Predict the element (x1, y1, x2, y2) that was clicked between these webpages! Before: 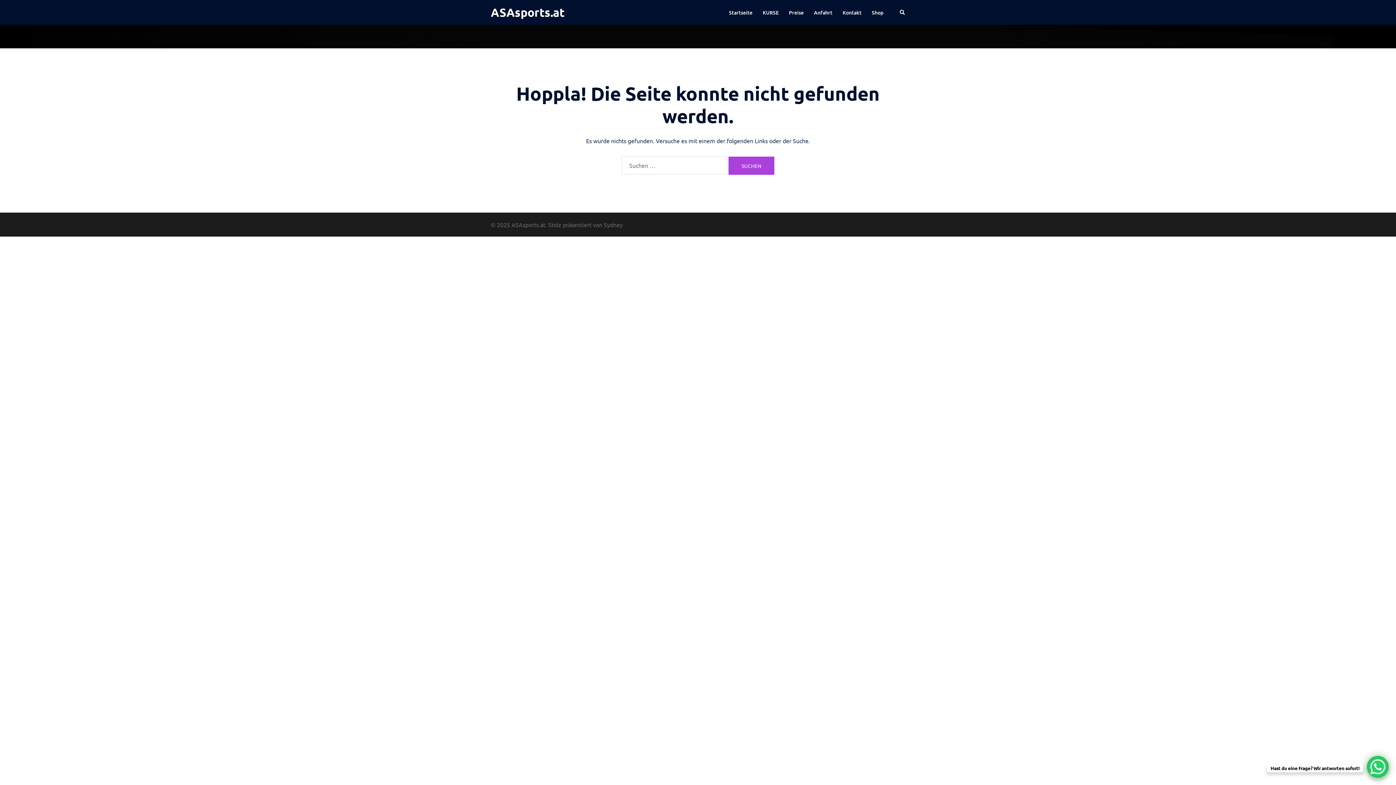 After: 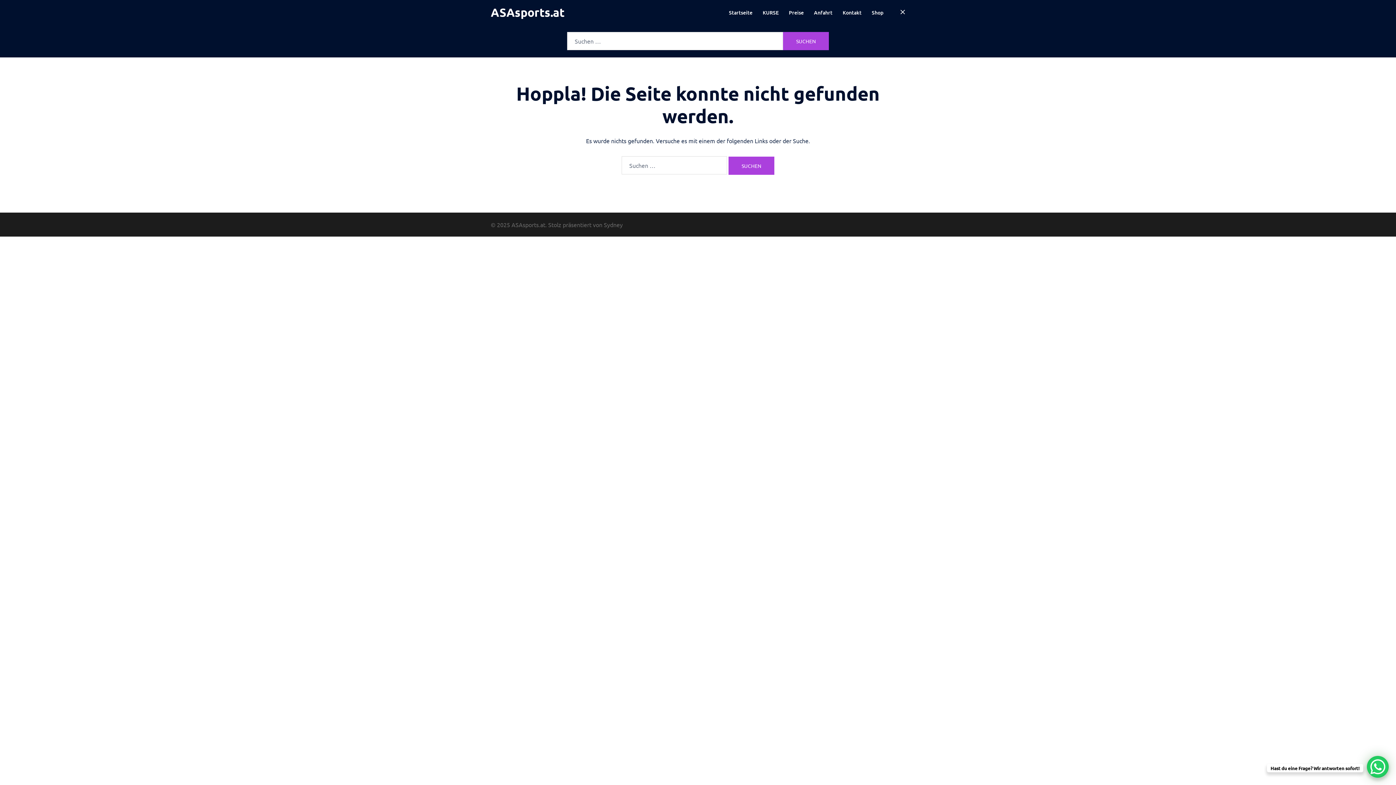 Action: label: Suche bbox: (899, 9, 905, 15)